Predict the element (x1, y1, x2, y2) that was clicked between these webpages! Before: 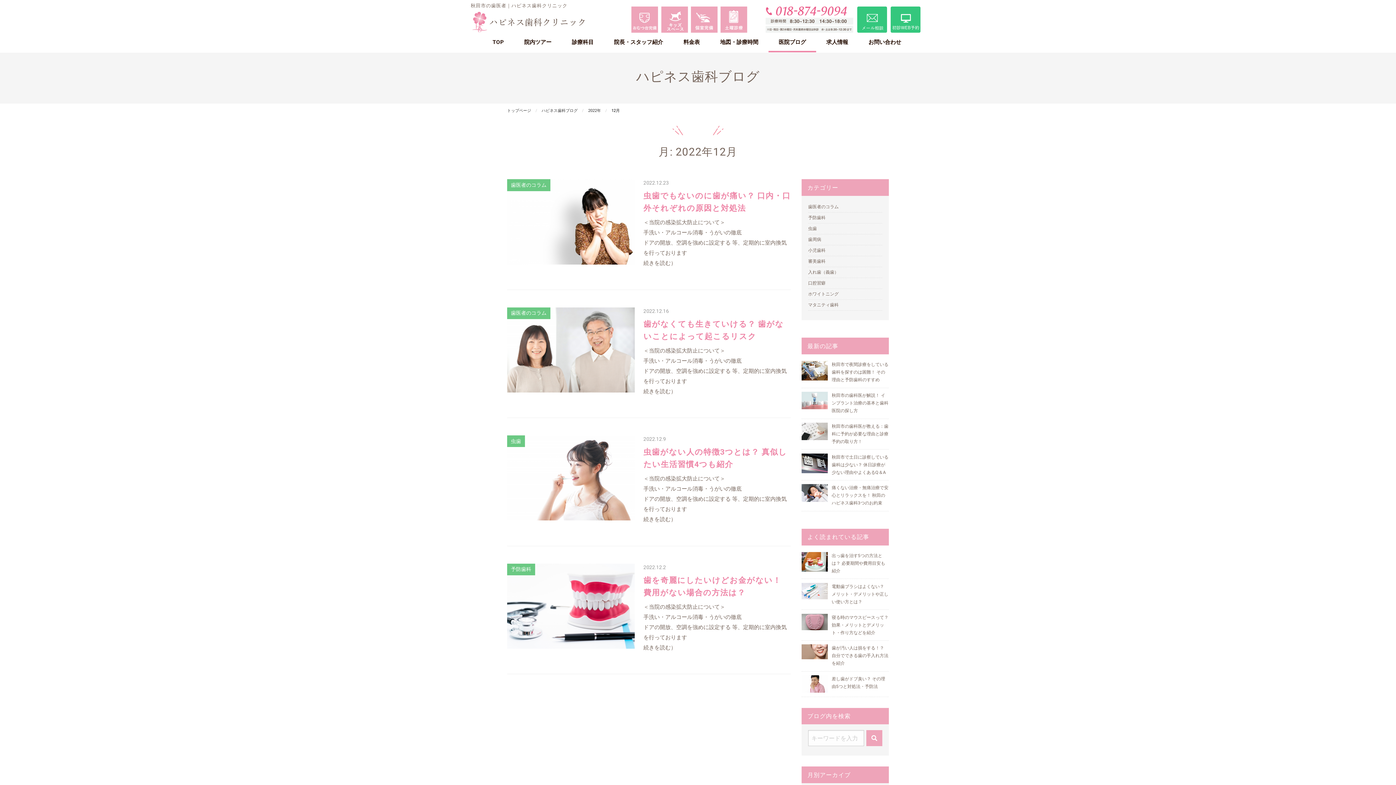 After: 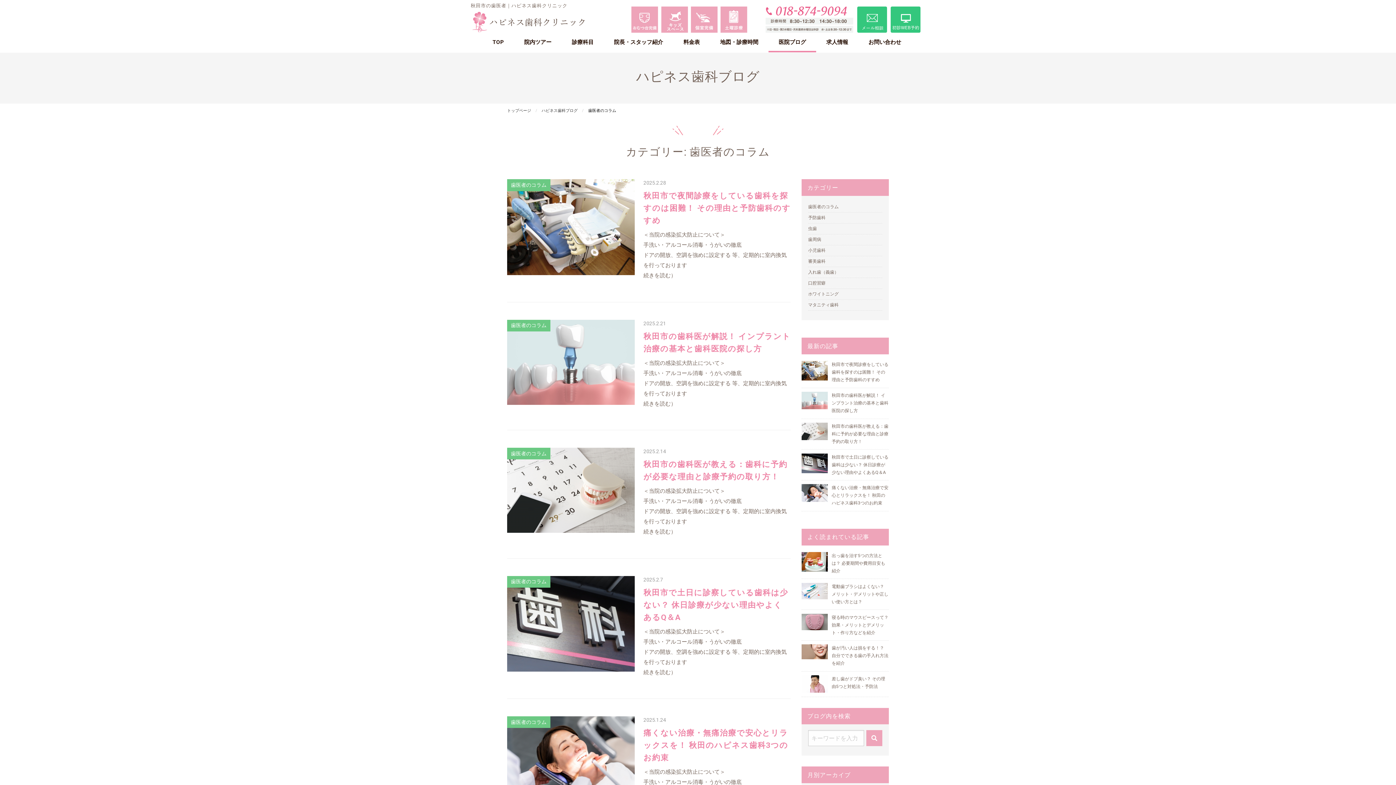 Action: bbox: (511, 310, 546, 316) label: 歯医者のコラム